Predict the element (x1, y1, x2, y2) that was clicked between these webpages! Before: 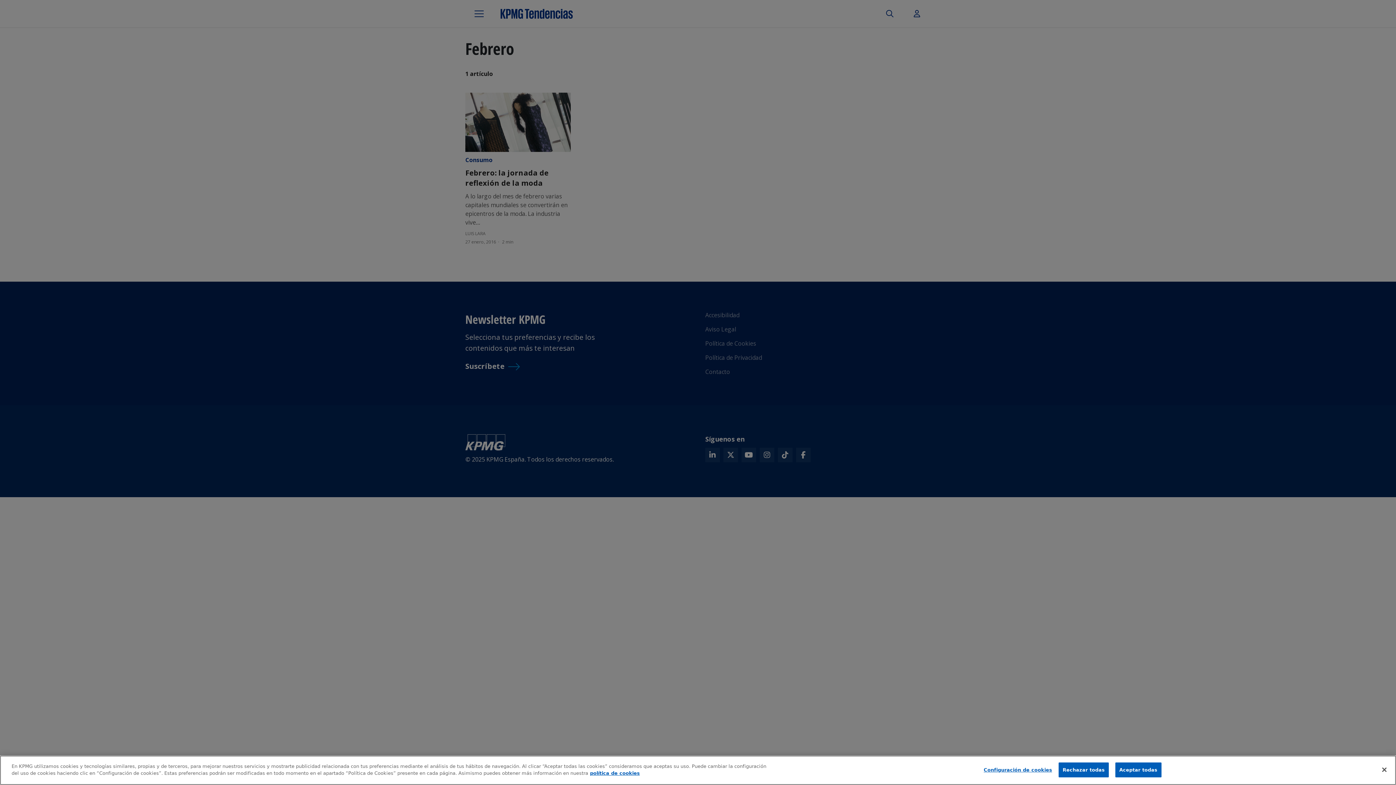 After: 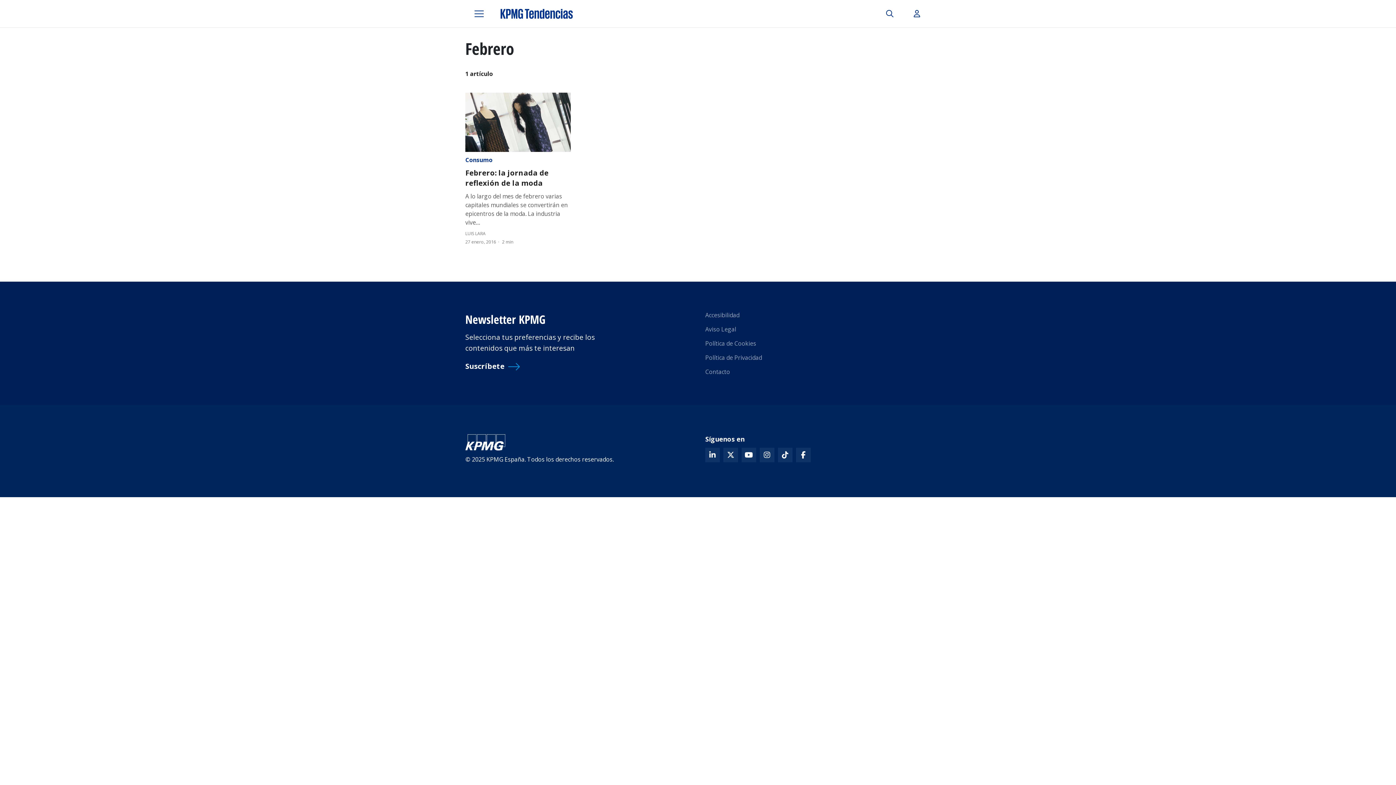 Action: label: Rechazar todas bbox: (1058, 762, 1109, 777)